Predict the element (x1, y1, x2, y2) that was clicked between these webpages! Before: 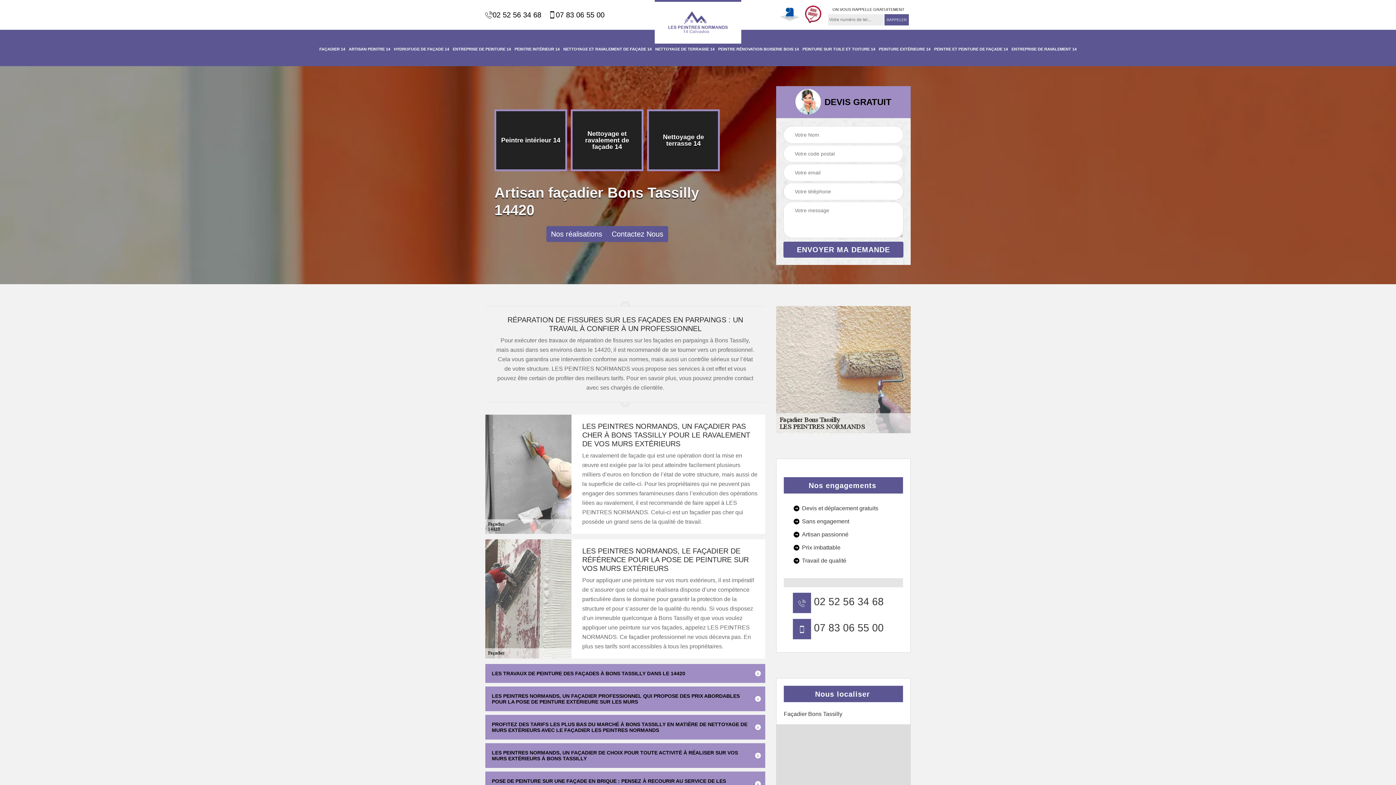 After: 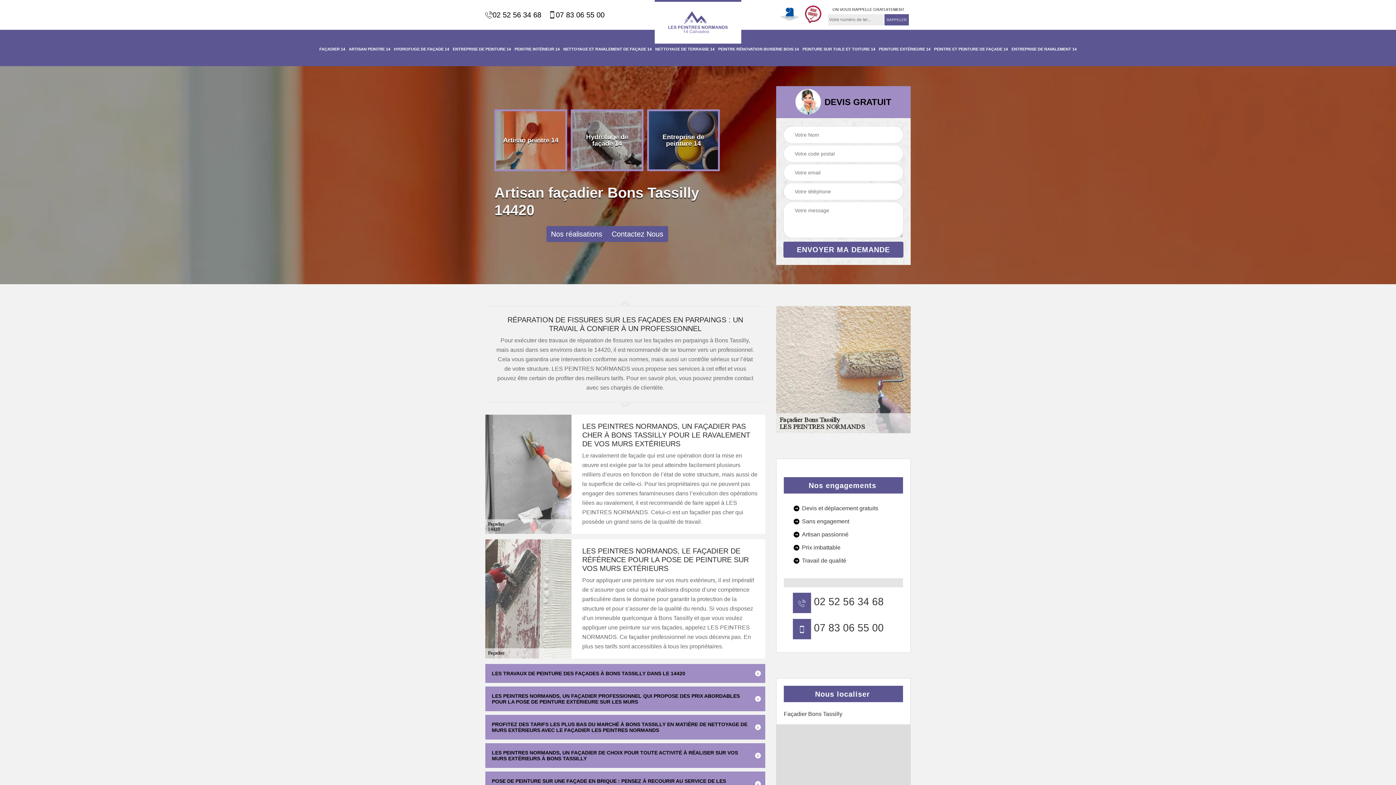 Action: label: 07 83 06 55 00 bbox: (548, 10, 604, 19)